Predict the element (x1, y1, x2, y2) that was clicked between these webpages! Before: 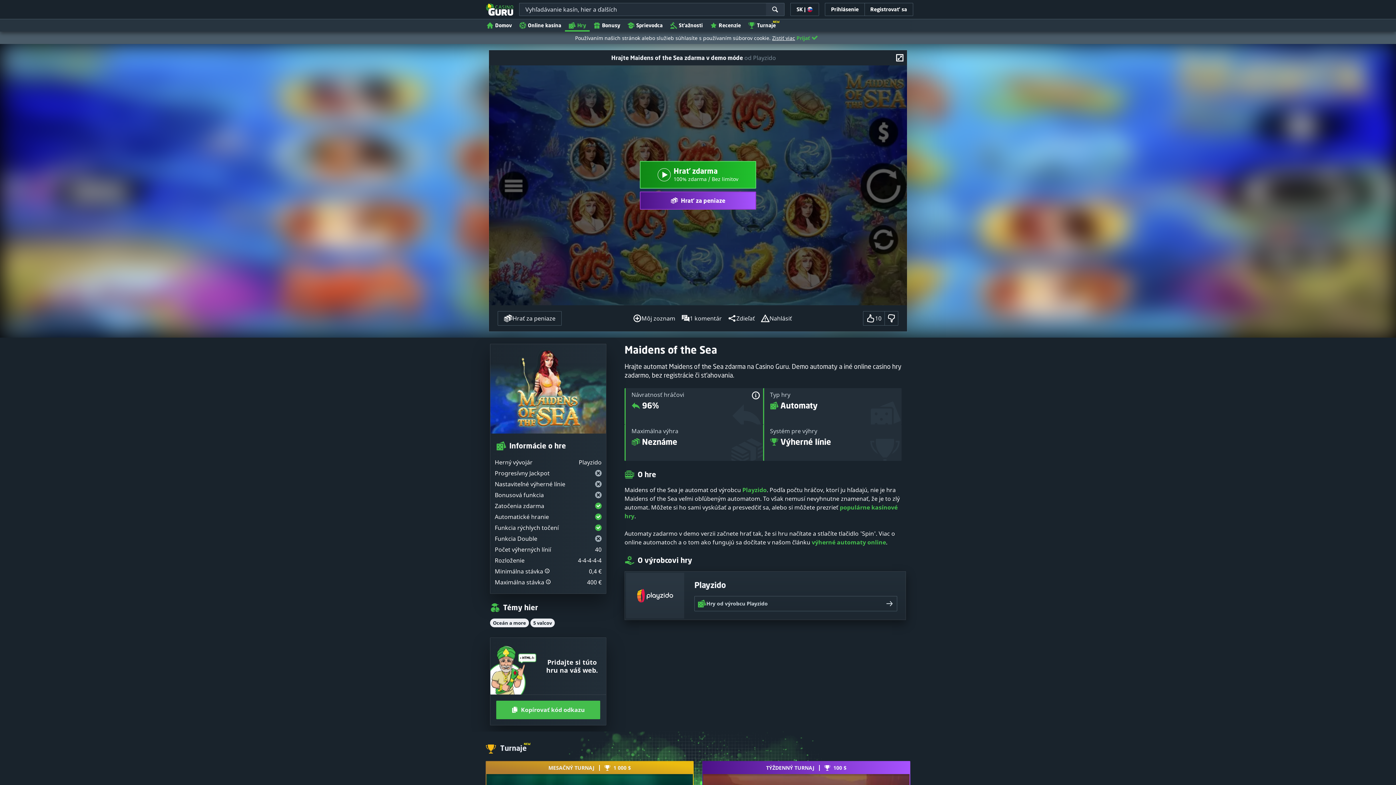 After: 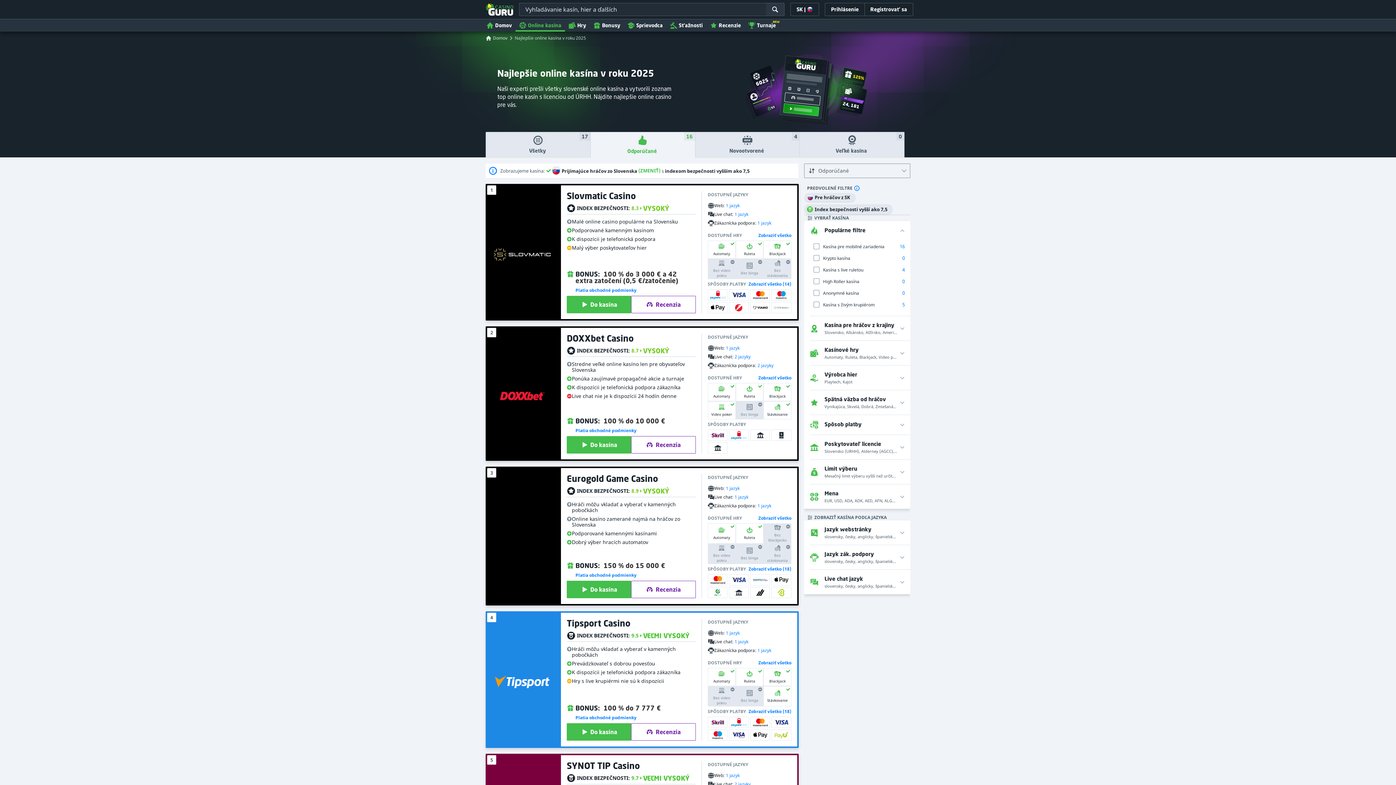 Action: label: Online kasína bbox: (515, 18, 565, 31)